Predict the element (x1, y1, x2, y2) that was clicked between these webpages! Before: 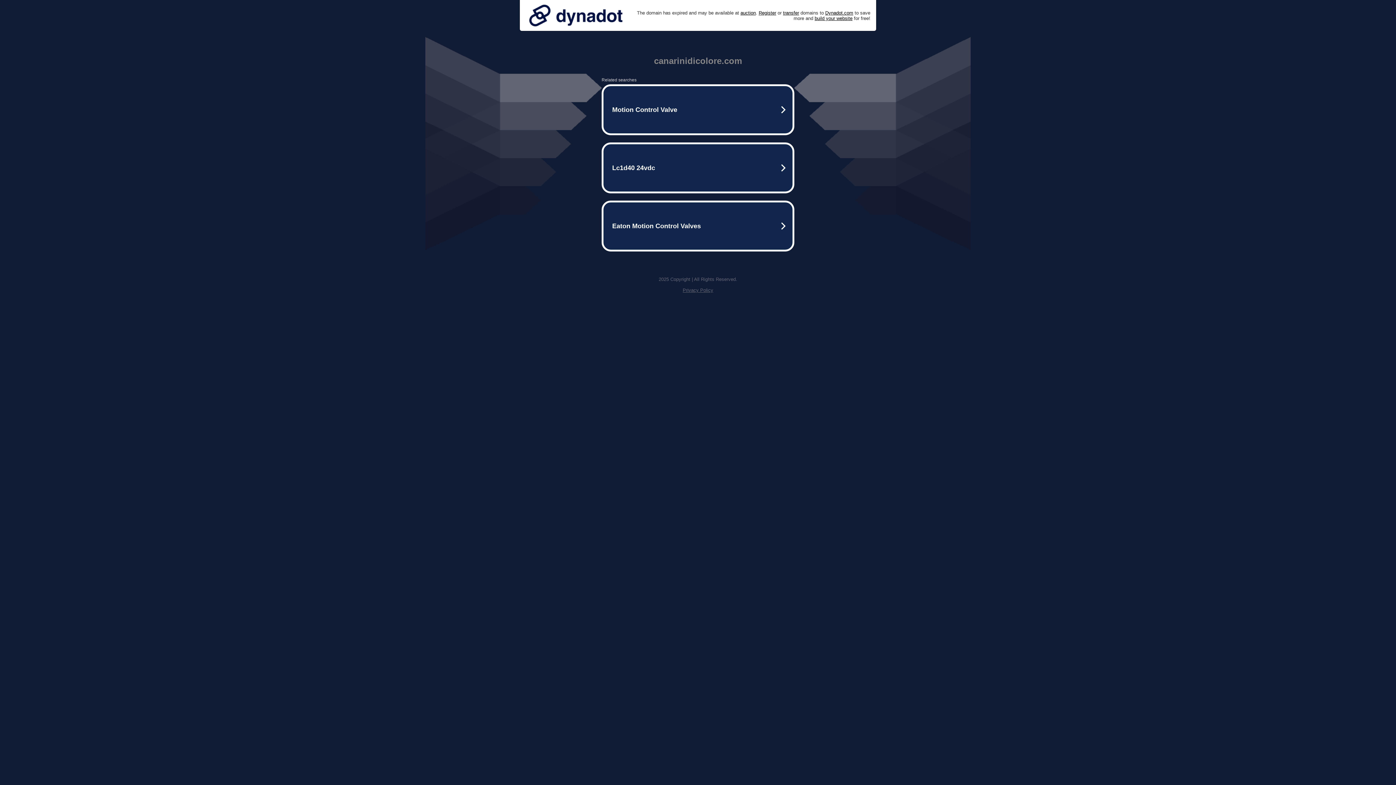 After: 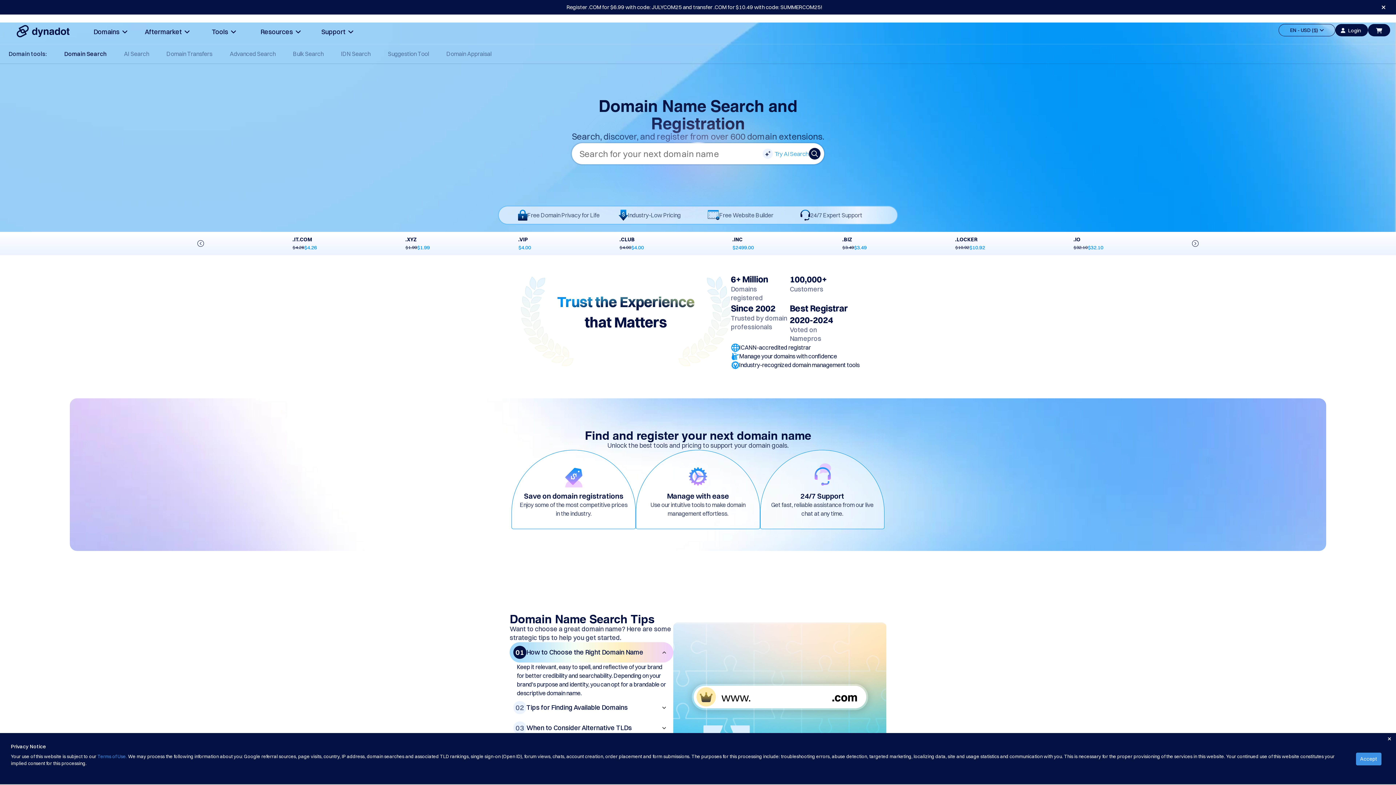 Action: label: Register bbox: (758, 10, 776, 15)